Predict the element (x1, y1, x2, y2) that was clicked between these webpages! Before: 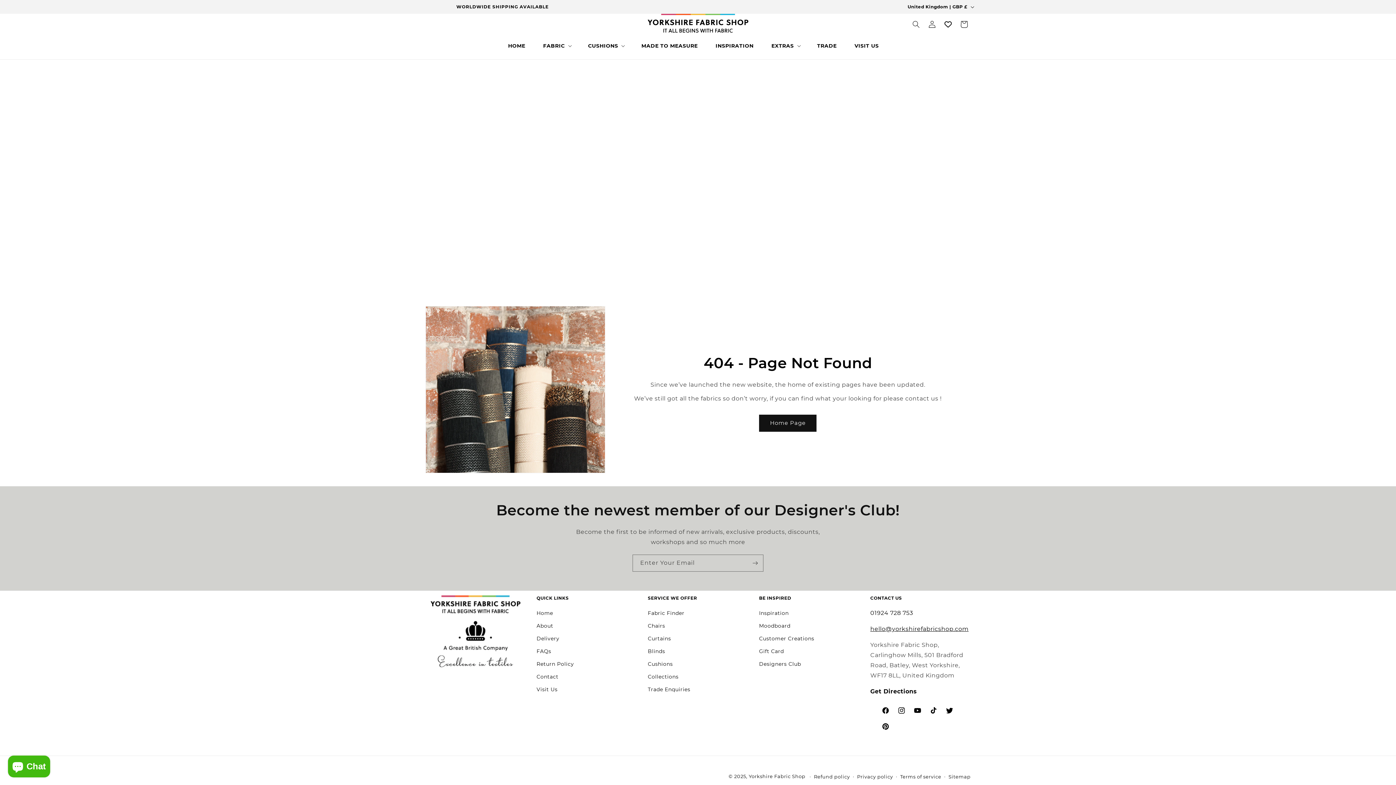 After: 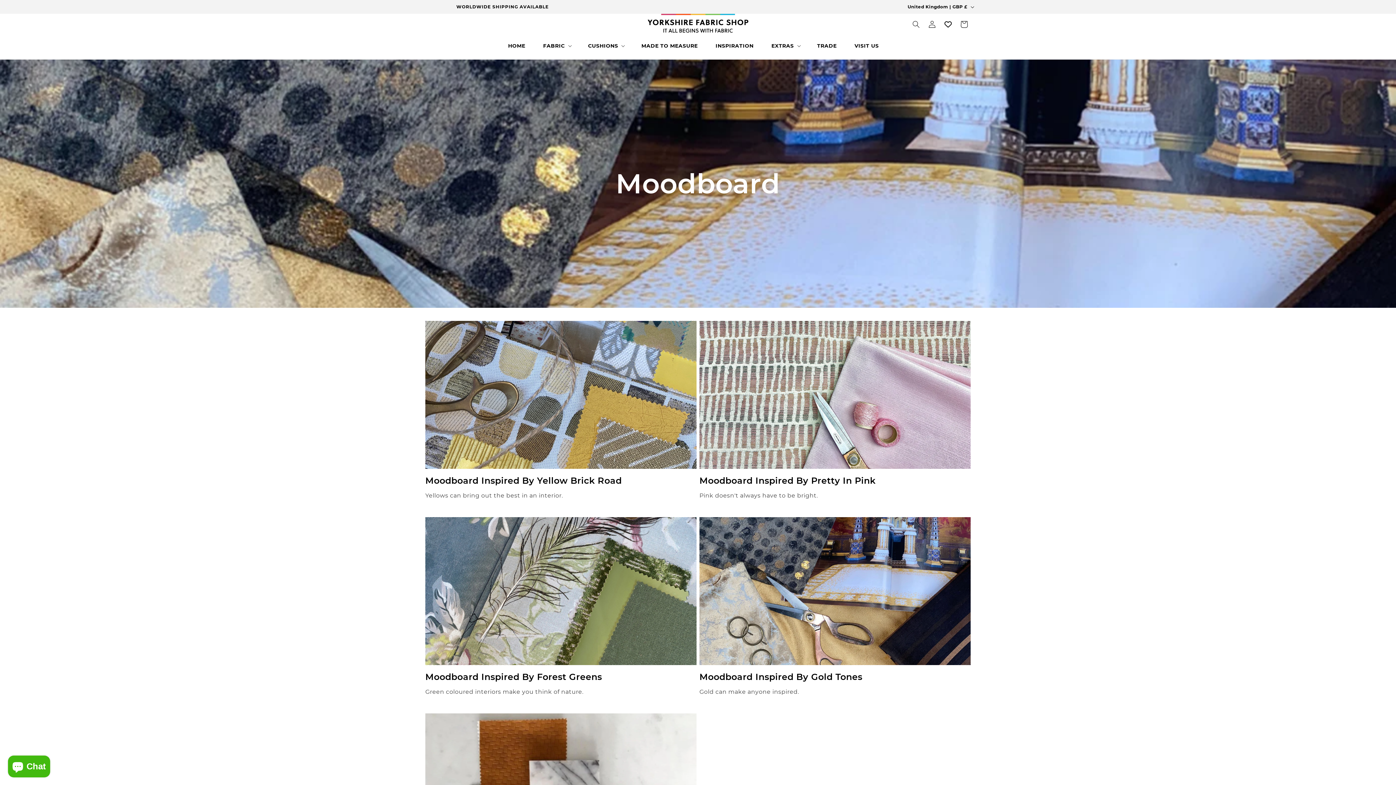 Action: bbox: (759, 620, 790, 632) label: Moodboard